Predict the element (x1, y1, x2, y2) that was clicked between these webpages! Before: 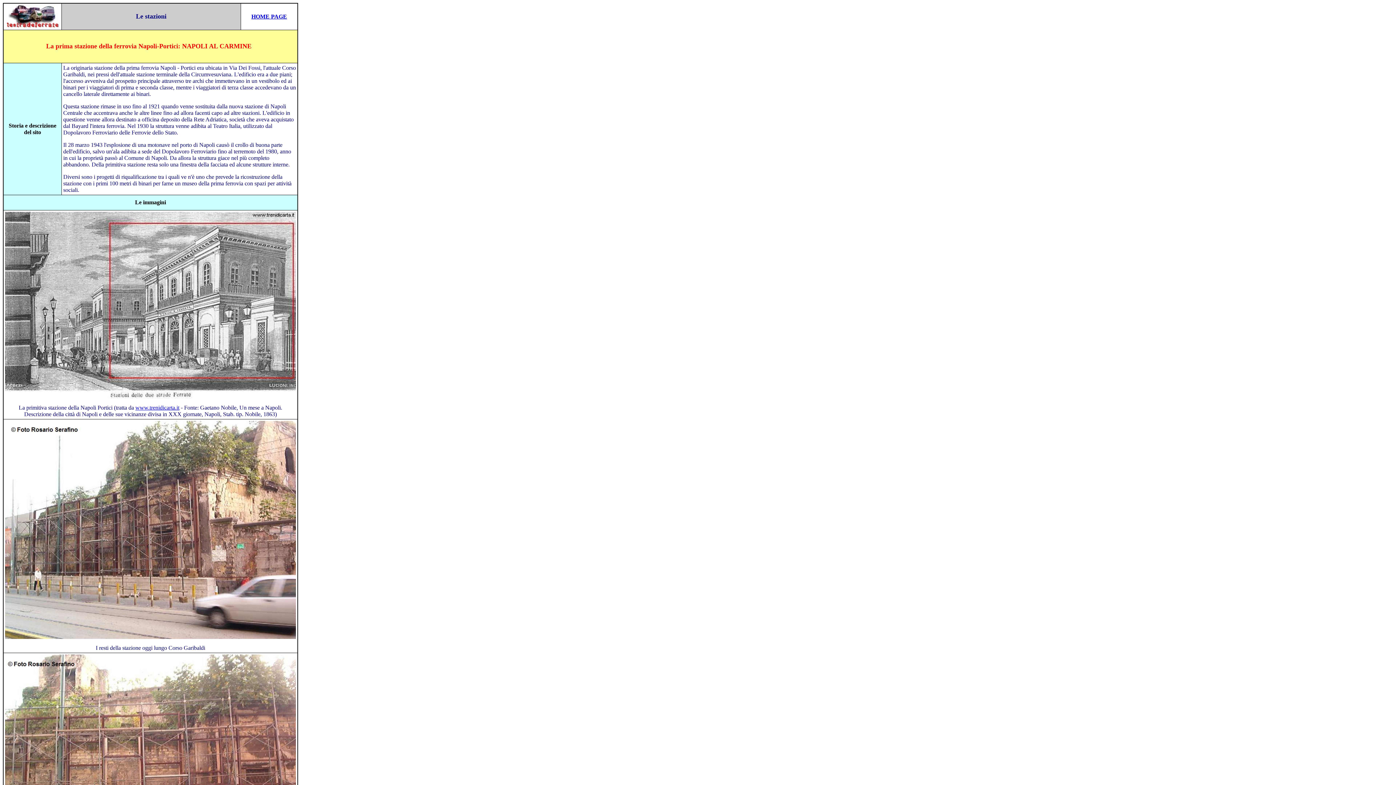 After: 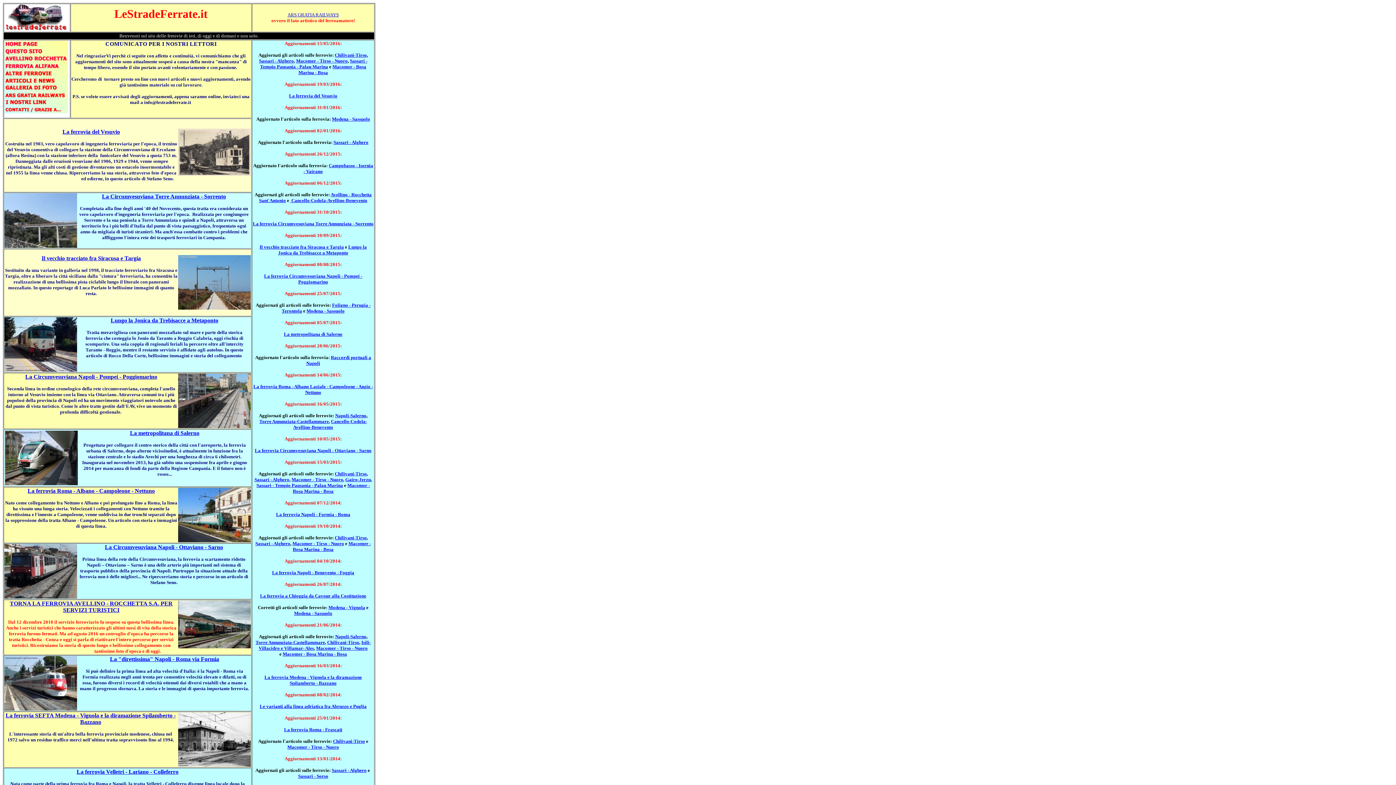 Action: bbox: (251, 13, 287, 19) label: HOME PAGE